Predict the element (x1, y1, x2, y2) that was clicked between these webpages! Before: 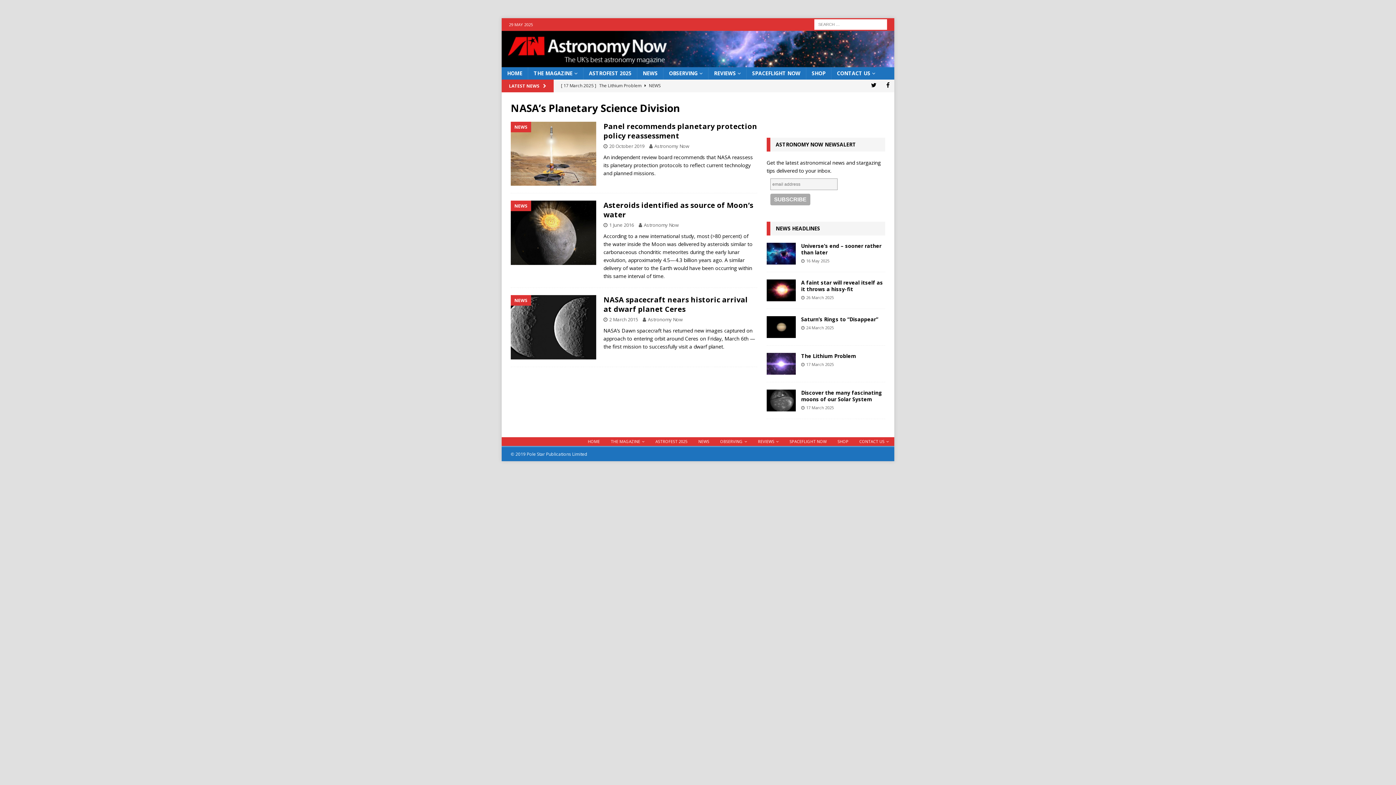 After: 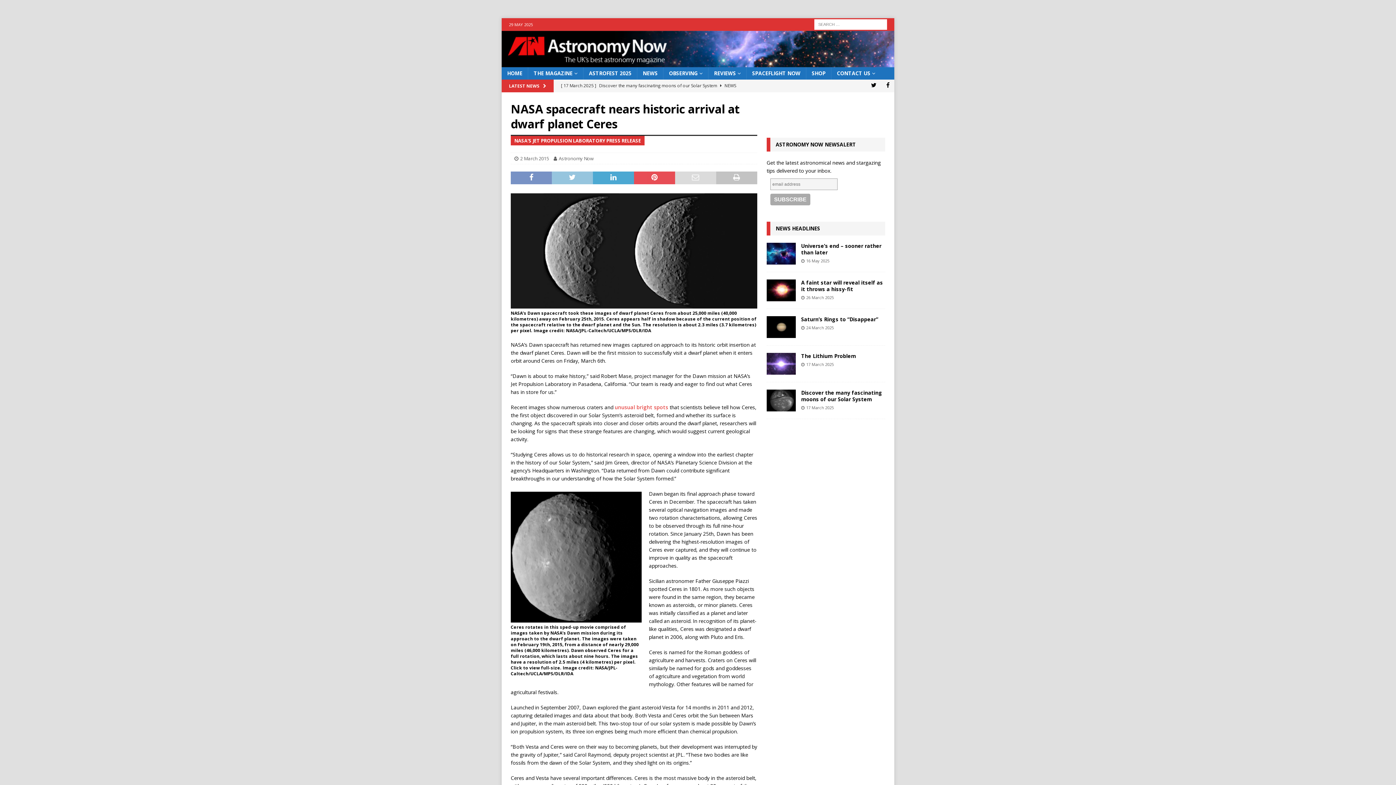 Action: bbox: (510, 295, 596, 359)